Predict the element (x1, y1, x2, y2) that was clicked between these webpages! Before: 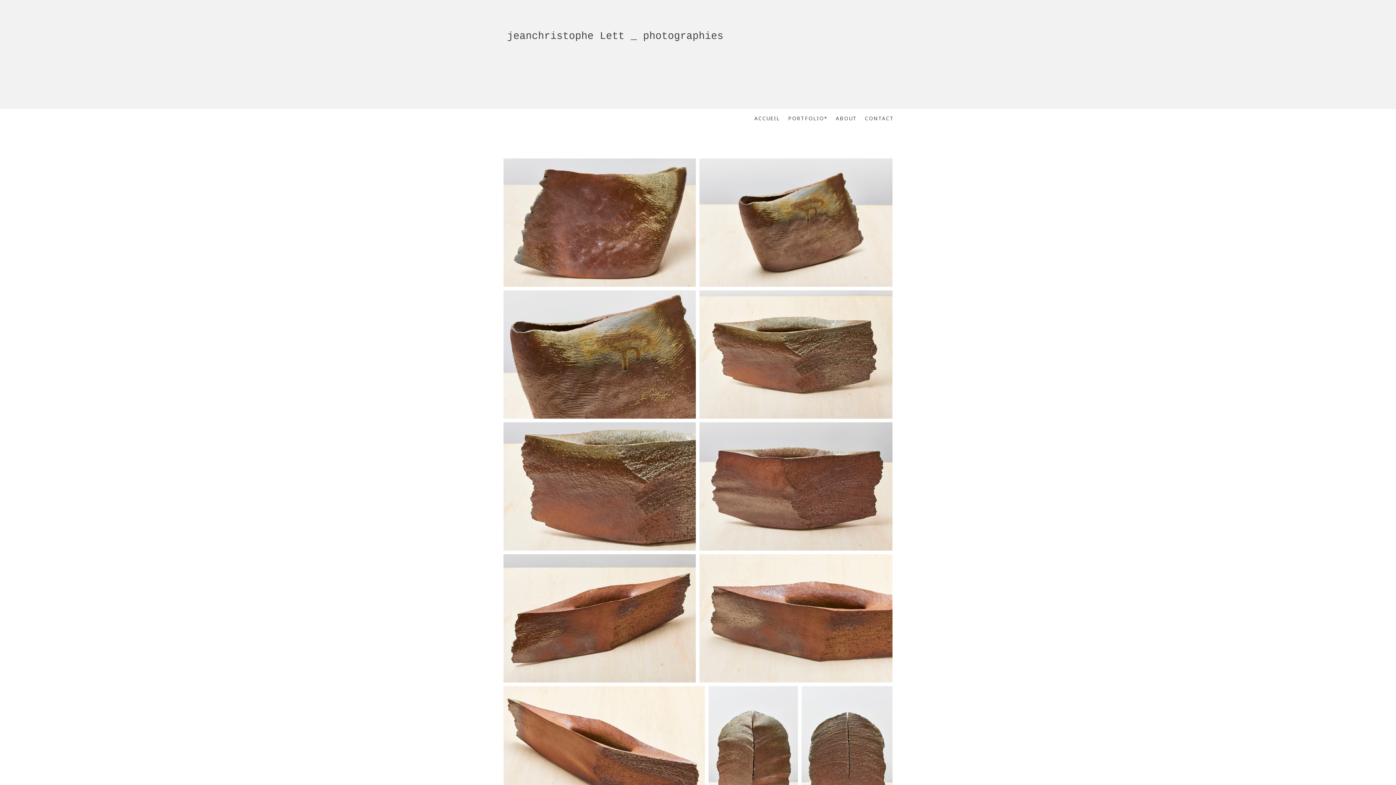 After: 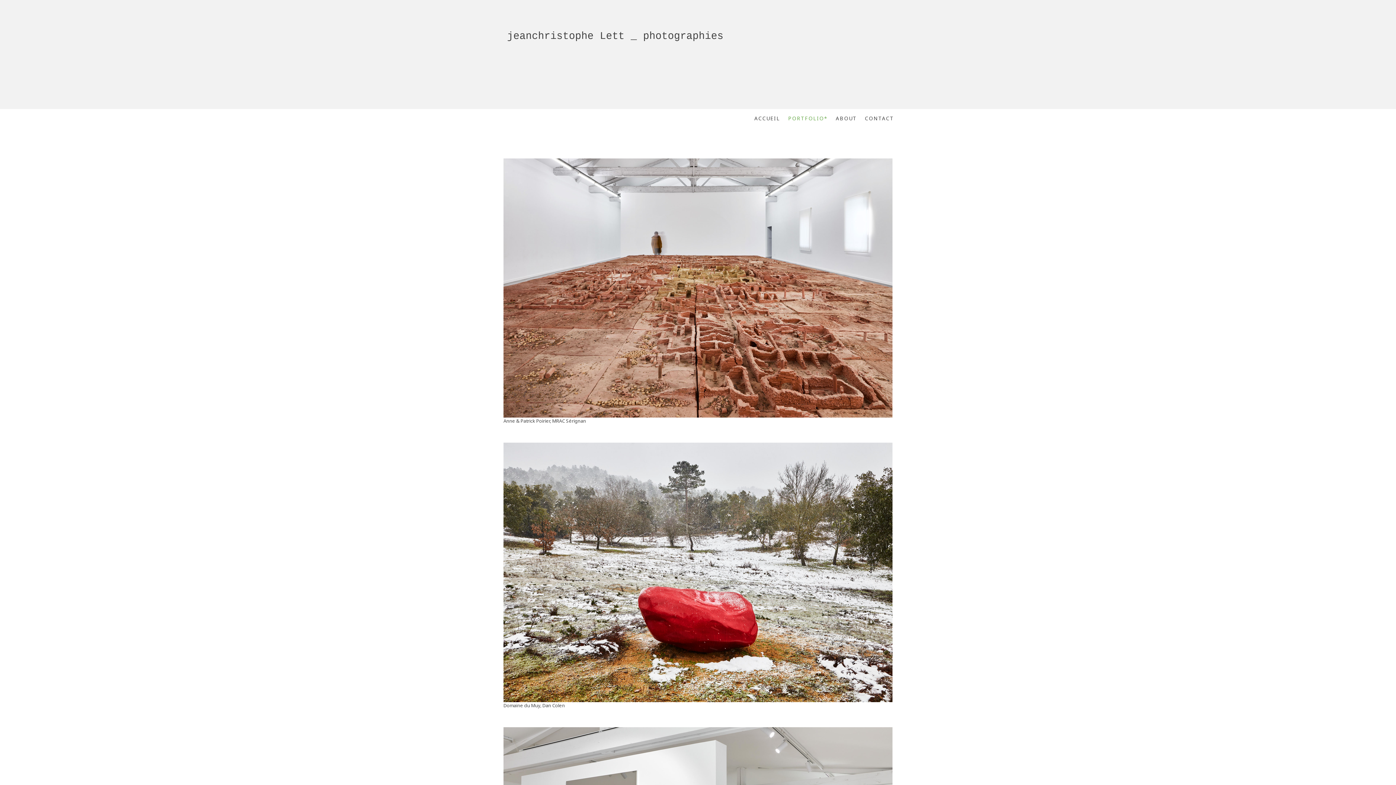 Action: label: PORTFOLIO* bbox: (784, 110, 832, 125)